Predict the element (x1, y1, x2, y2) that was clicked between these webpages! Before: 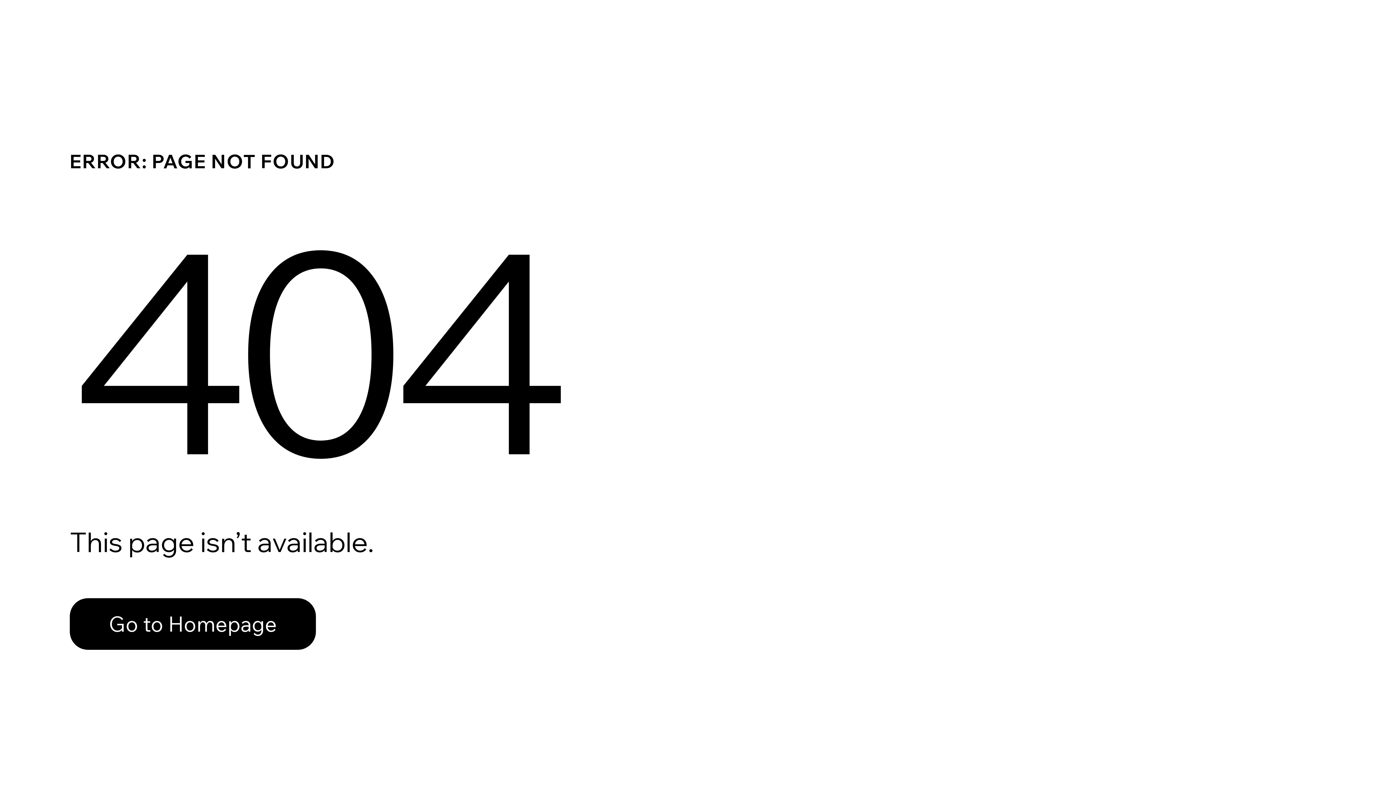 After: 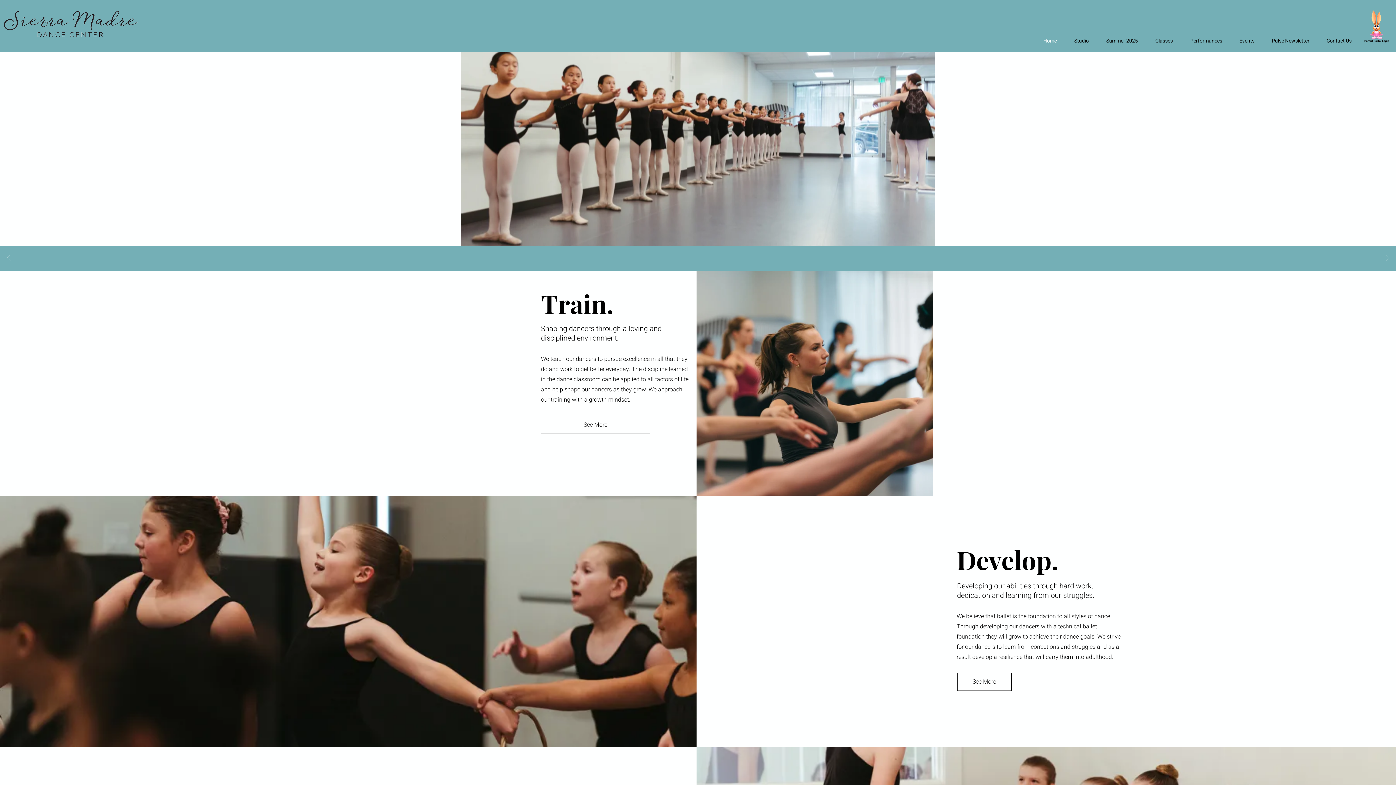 Action: bbox: (69, 582, 768, 659) label: Go to Homepage